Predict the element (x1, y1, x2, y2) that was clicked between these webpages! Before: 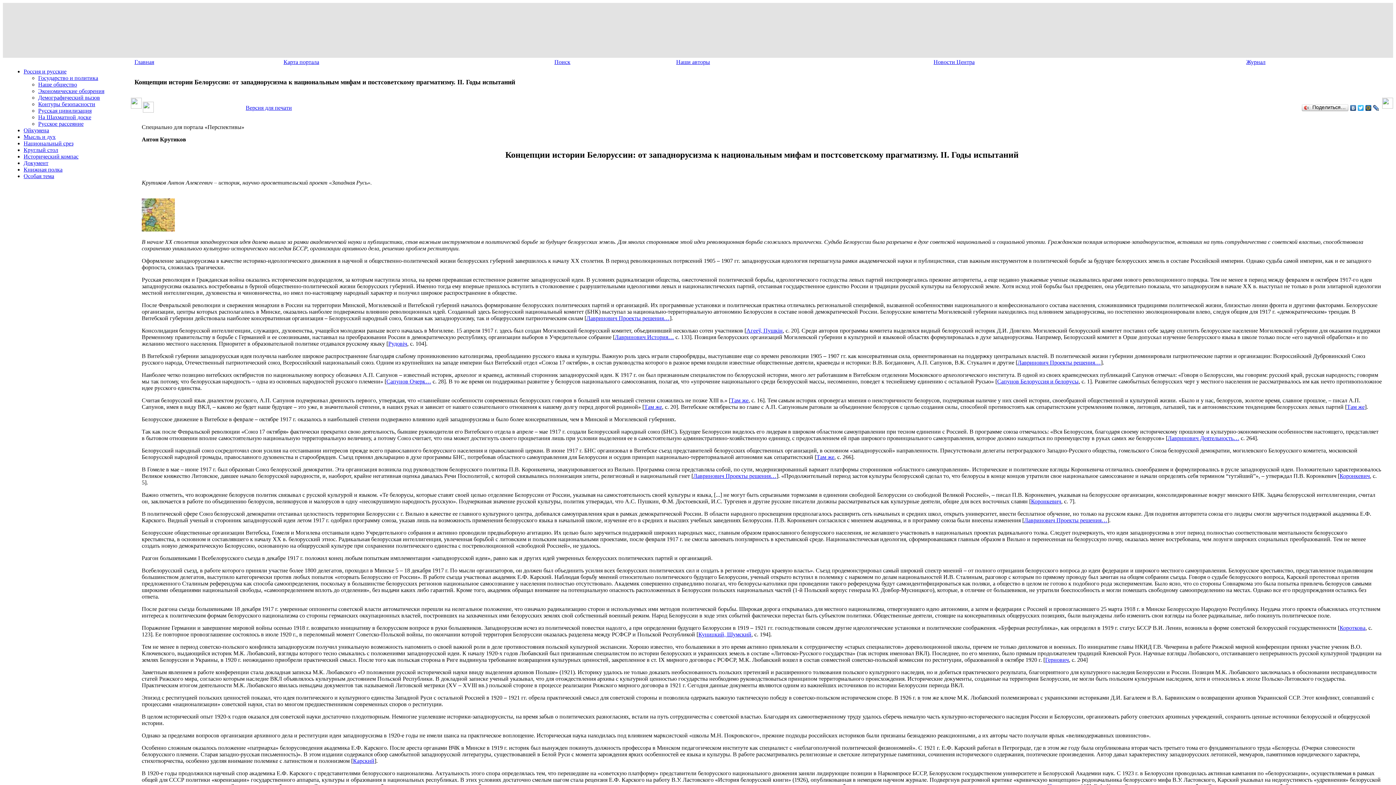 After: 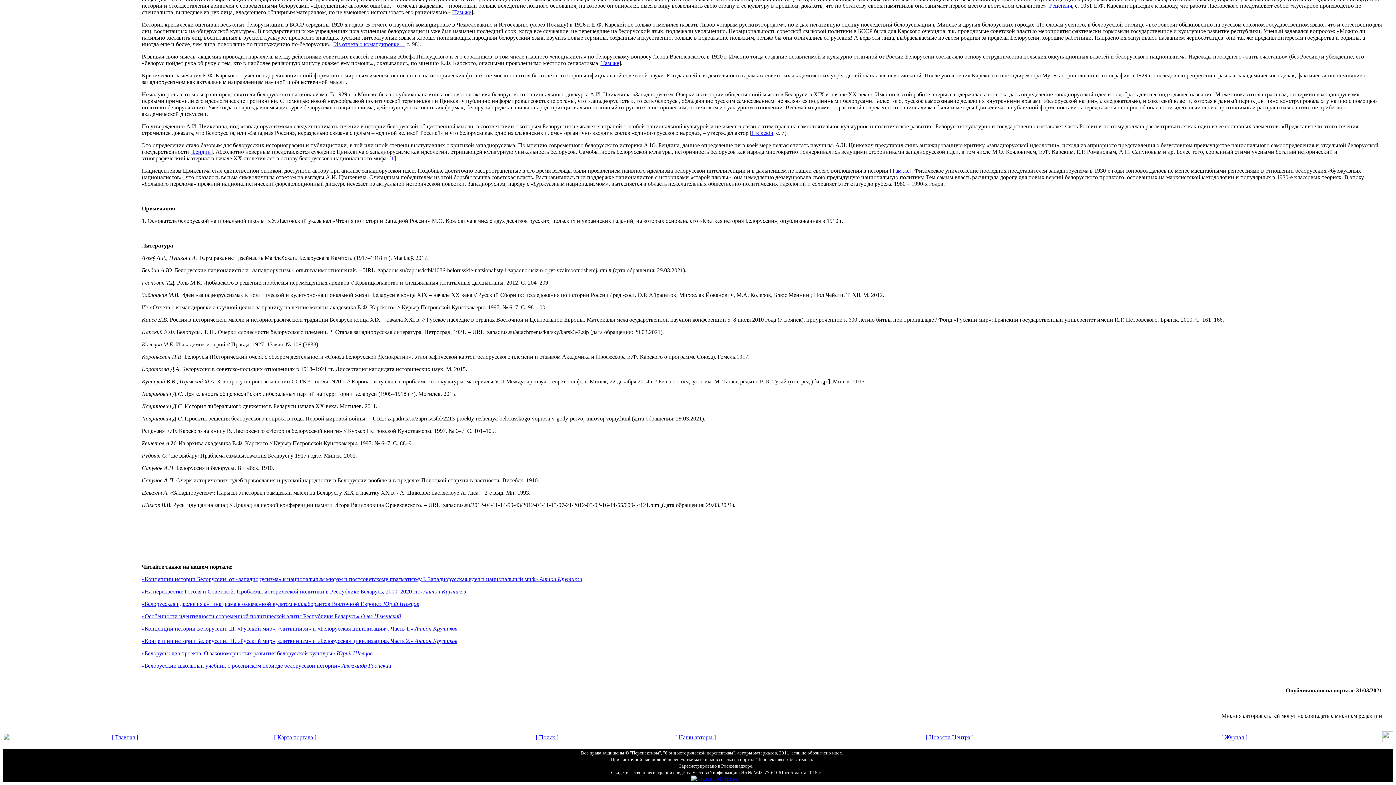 Action: label: Короткова bbox: (1340, 625, 1365, 631)